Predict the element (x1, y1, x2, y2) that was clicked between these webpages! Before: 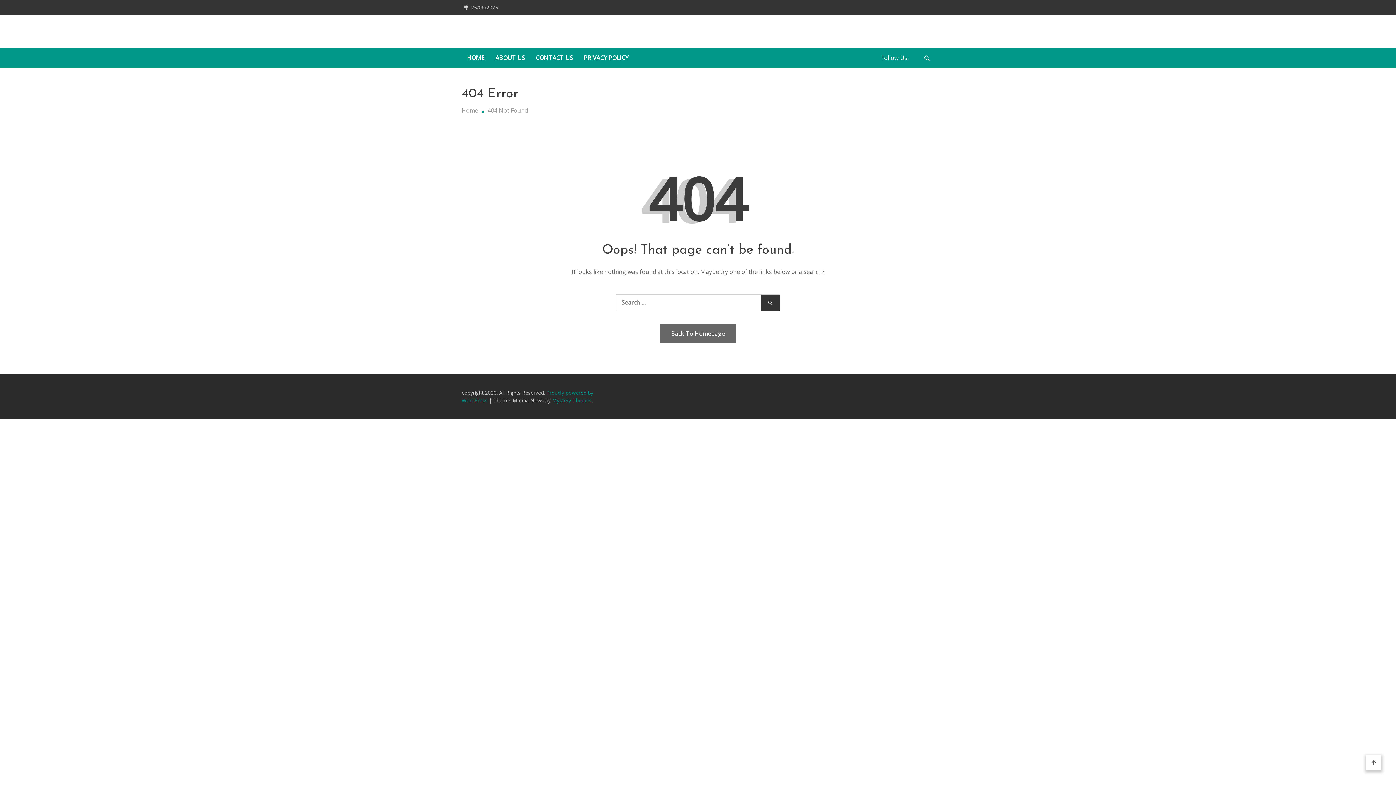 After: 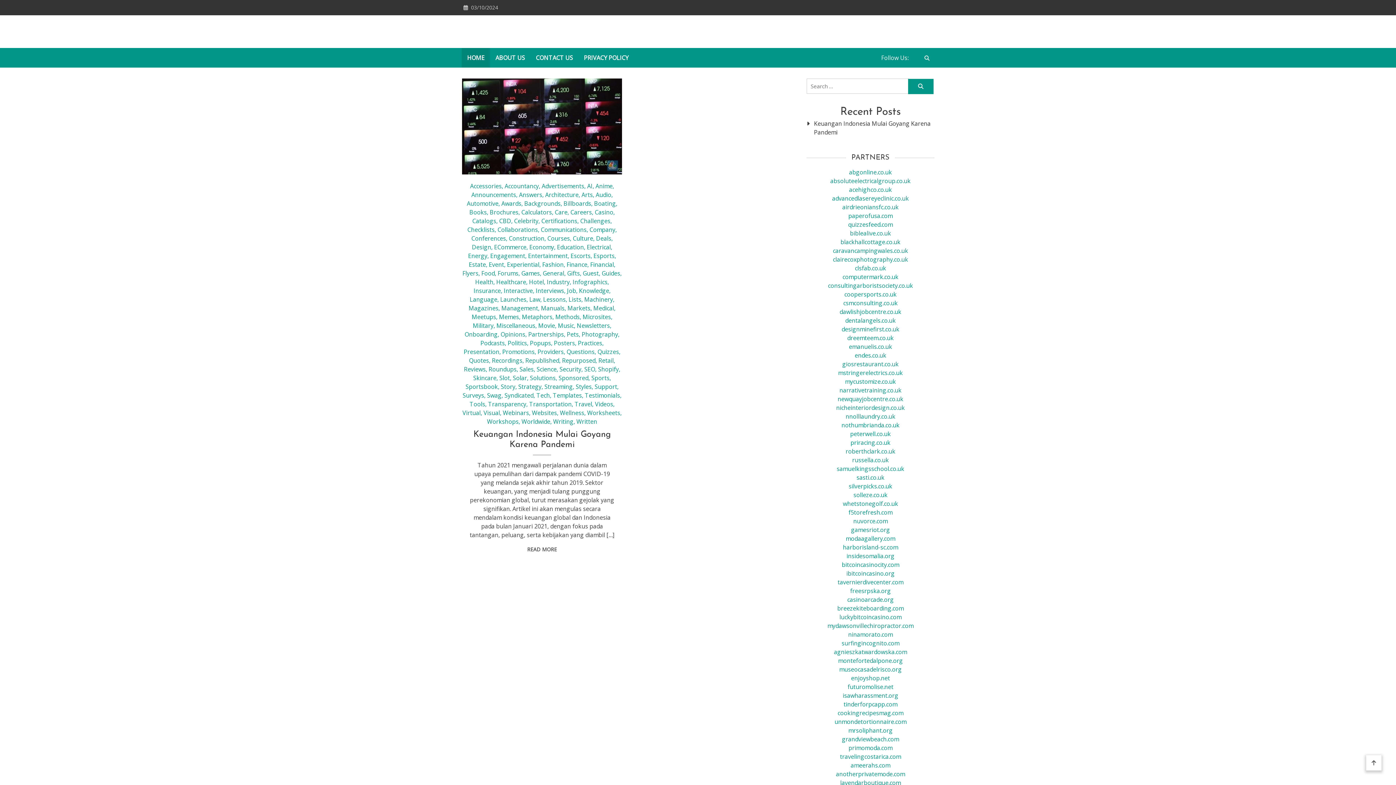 Action: label: Home bbox: (461, 106, 478, 114)